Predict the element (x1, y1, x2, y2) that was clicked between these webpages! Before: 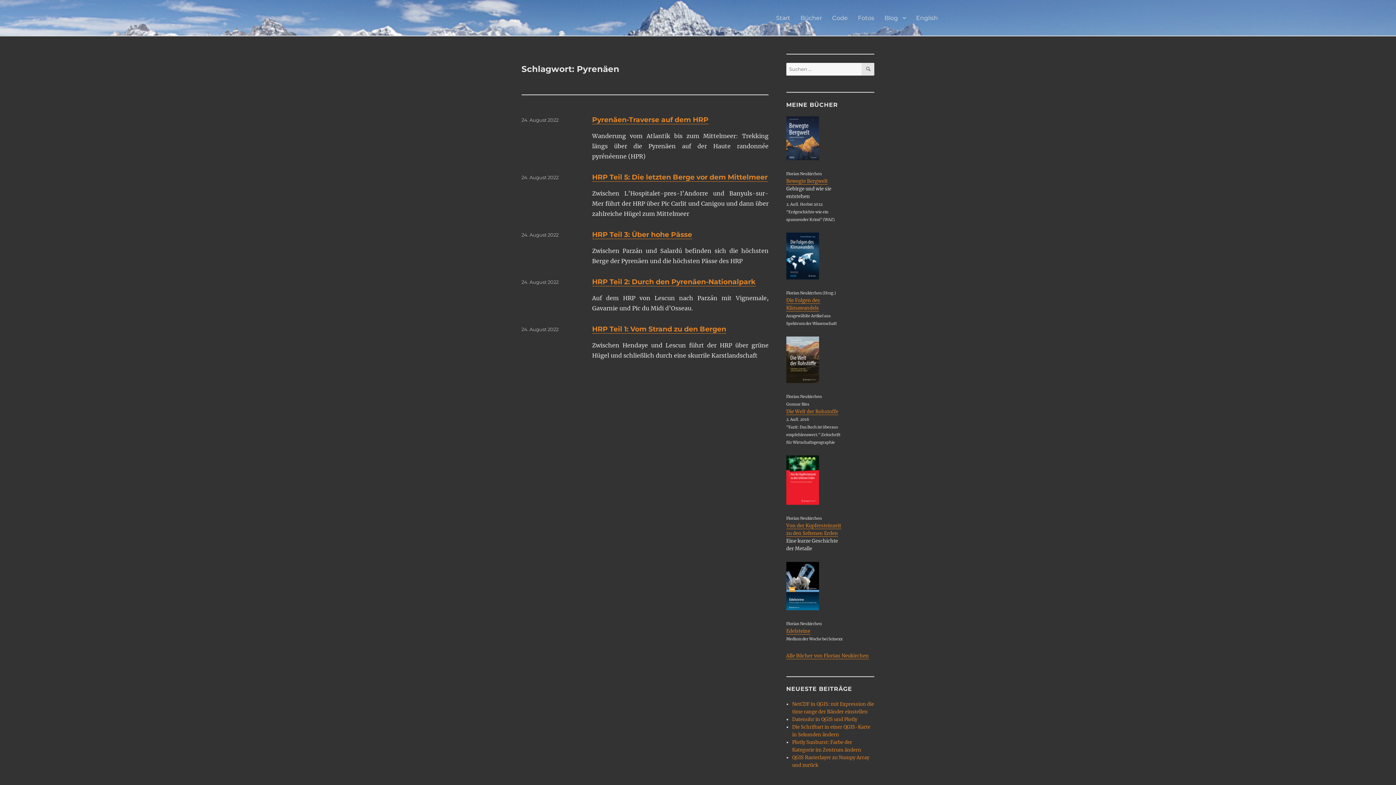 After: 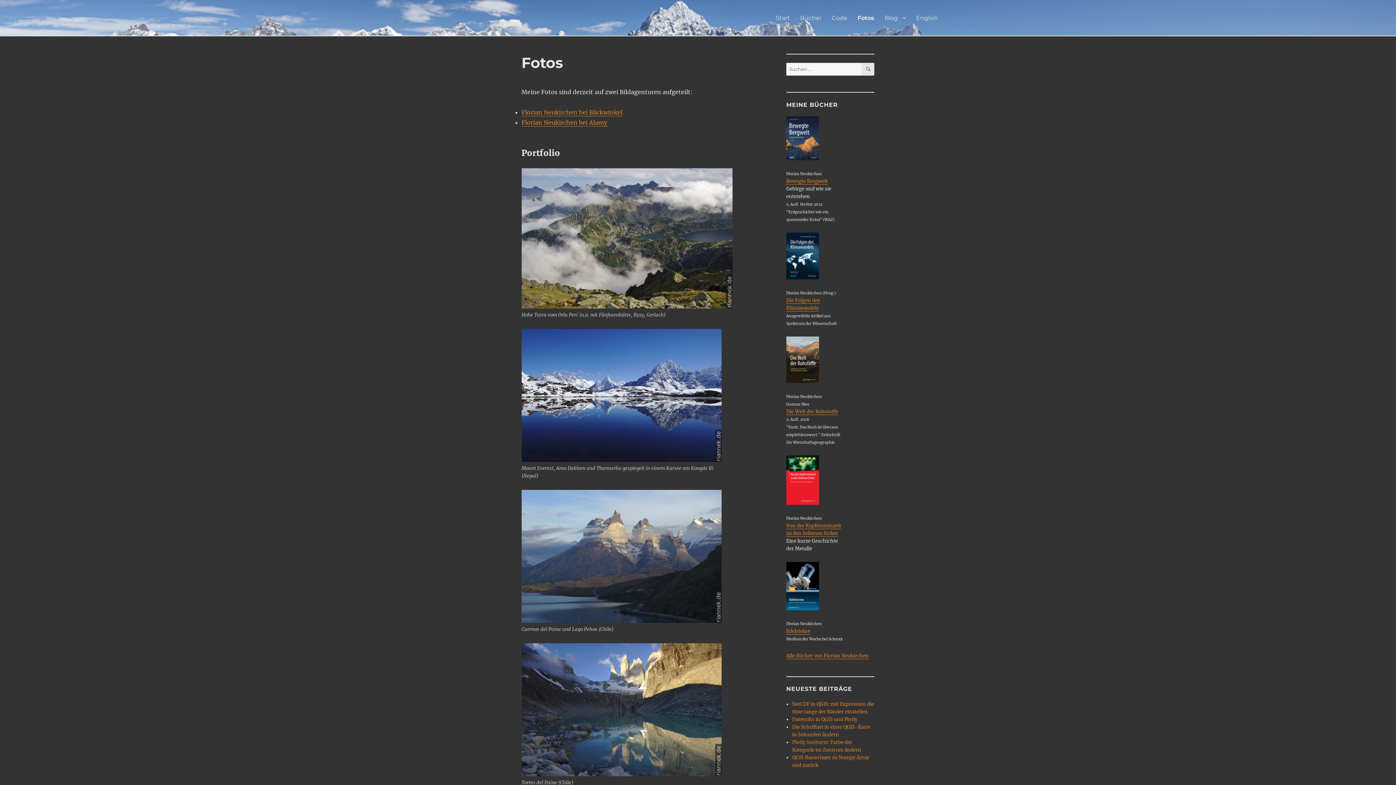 Action: bbox: (853, 10, 879, 25) label: Fotos